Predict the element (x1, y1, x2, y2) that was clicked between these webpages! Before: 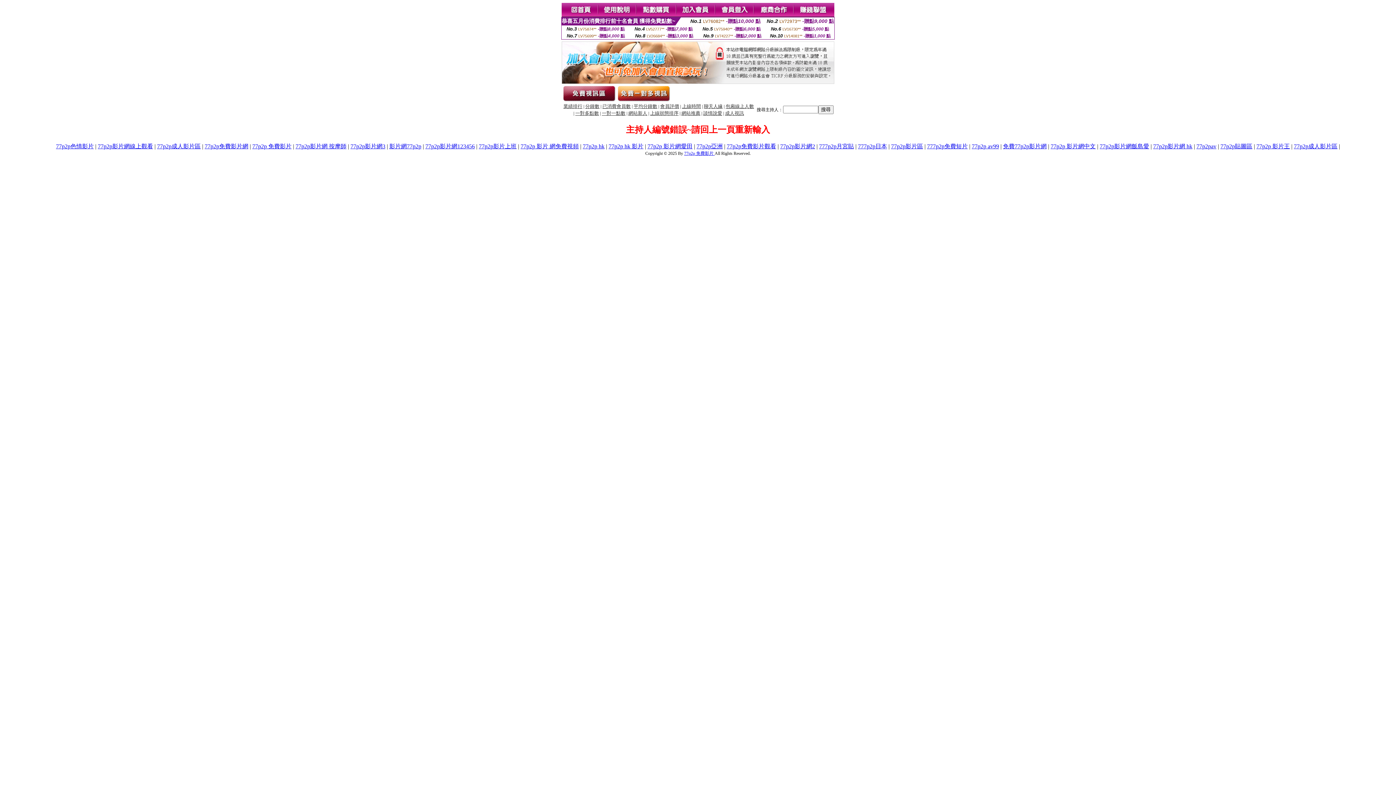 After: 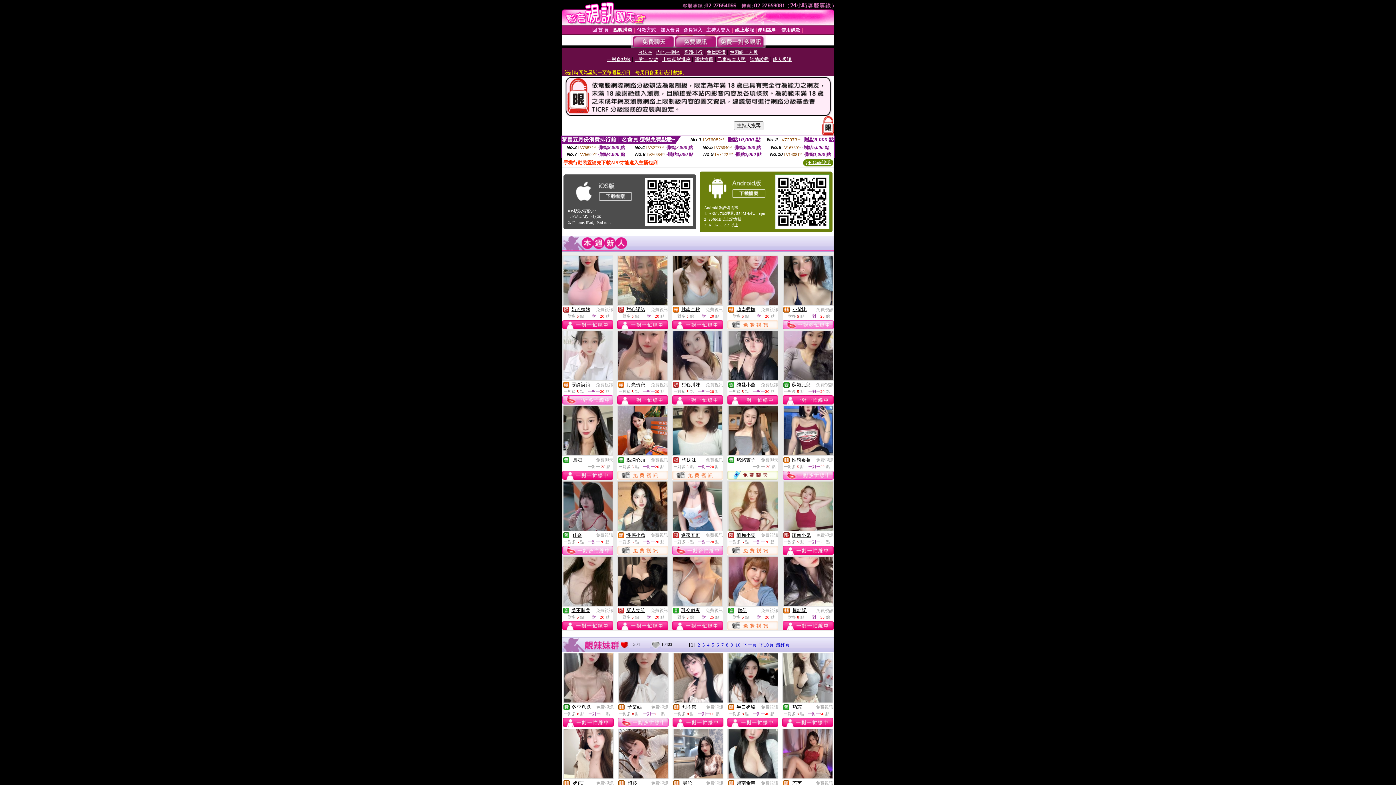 Action: label: 77p2p 影片 網免費視頻 bbox: (520, 143, 578, 149)